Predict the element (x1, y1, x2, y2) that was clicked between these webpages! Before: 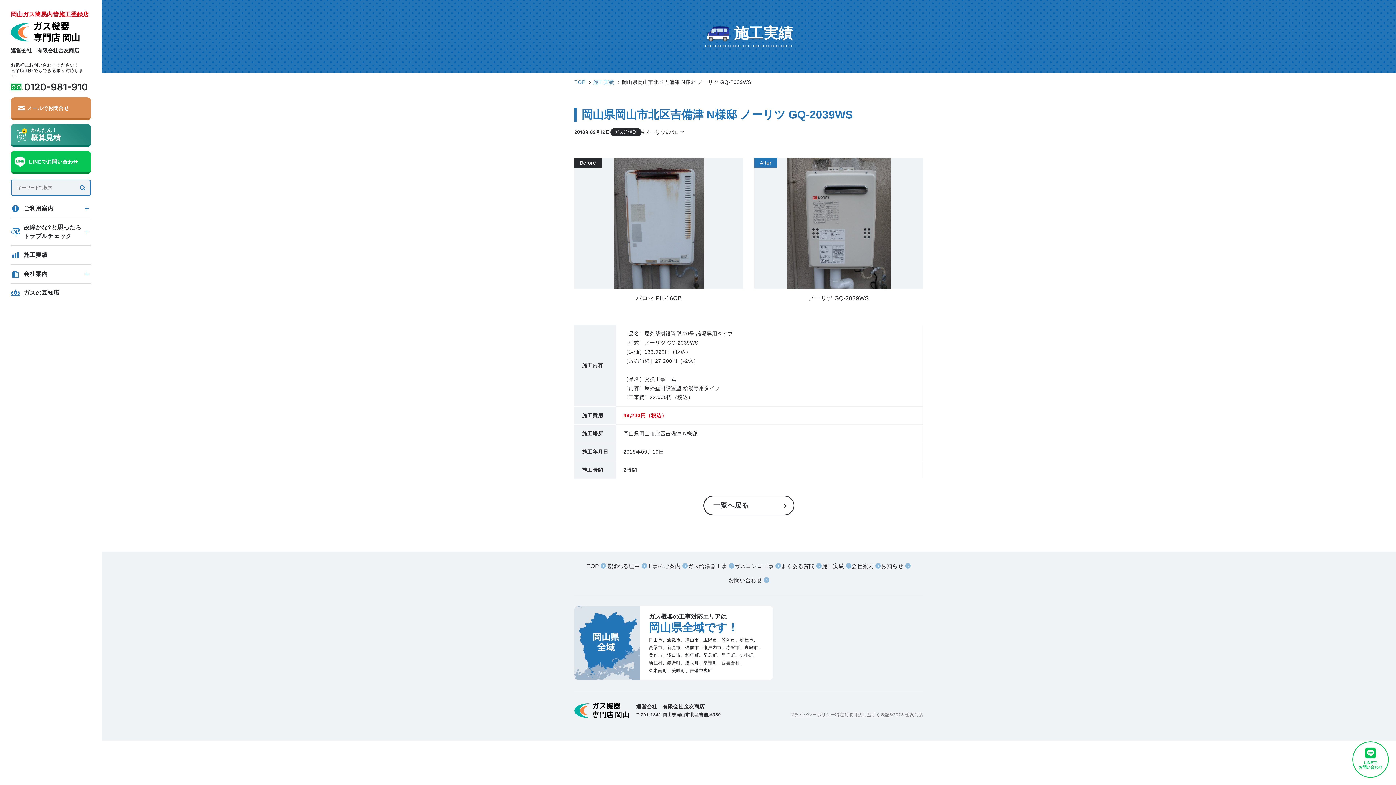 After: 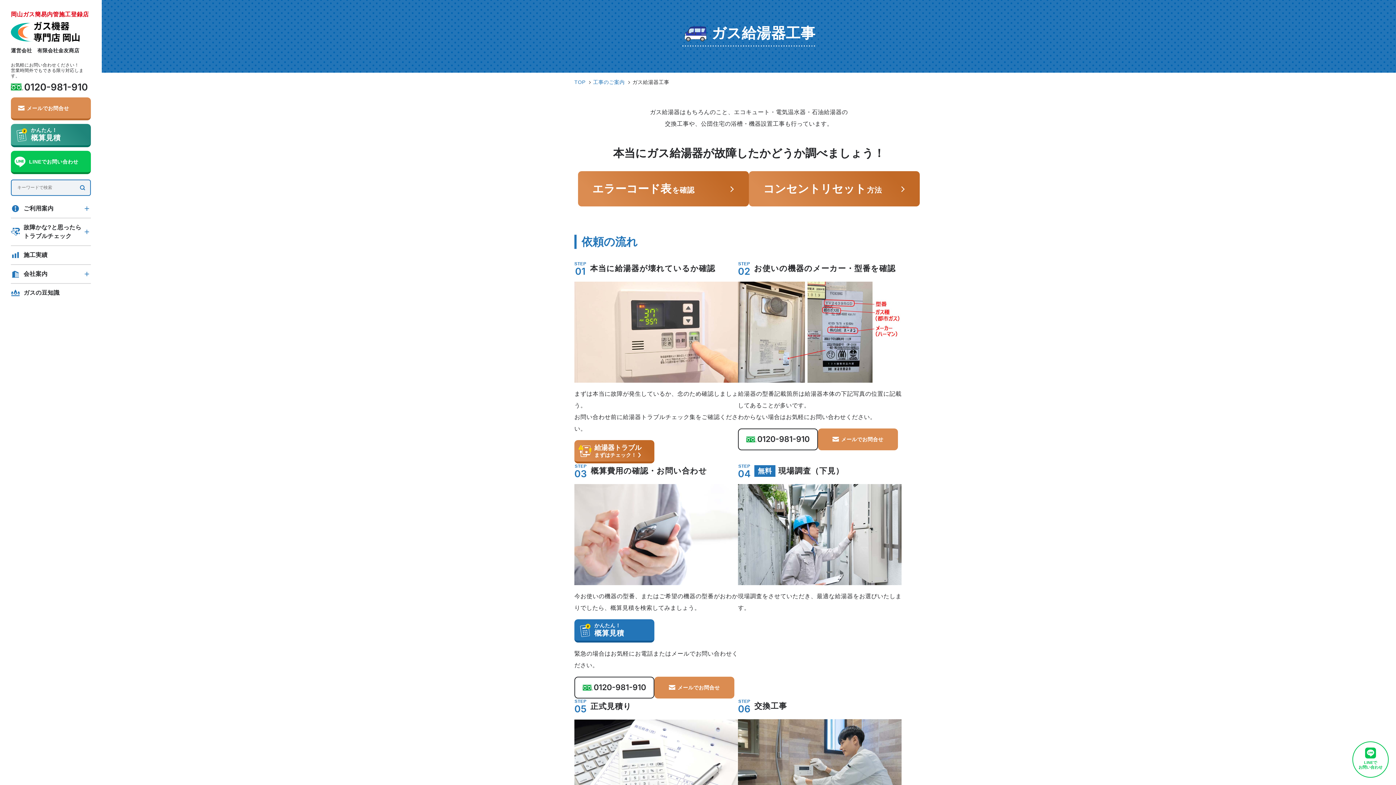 Action: bbox: (688, 559, 734, 573) label: ガス給湯器工事